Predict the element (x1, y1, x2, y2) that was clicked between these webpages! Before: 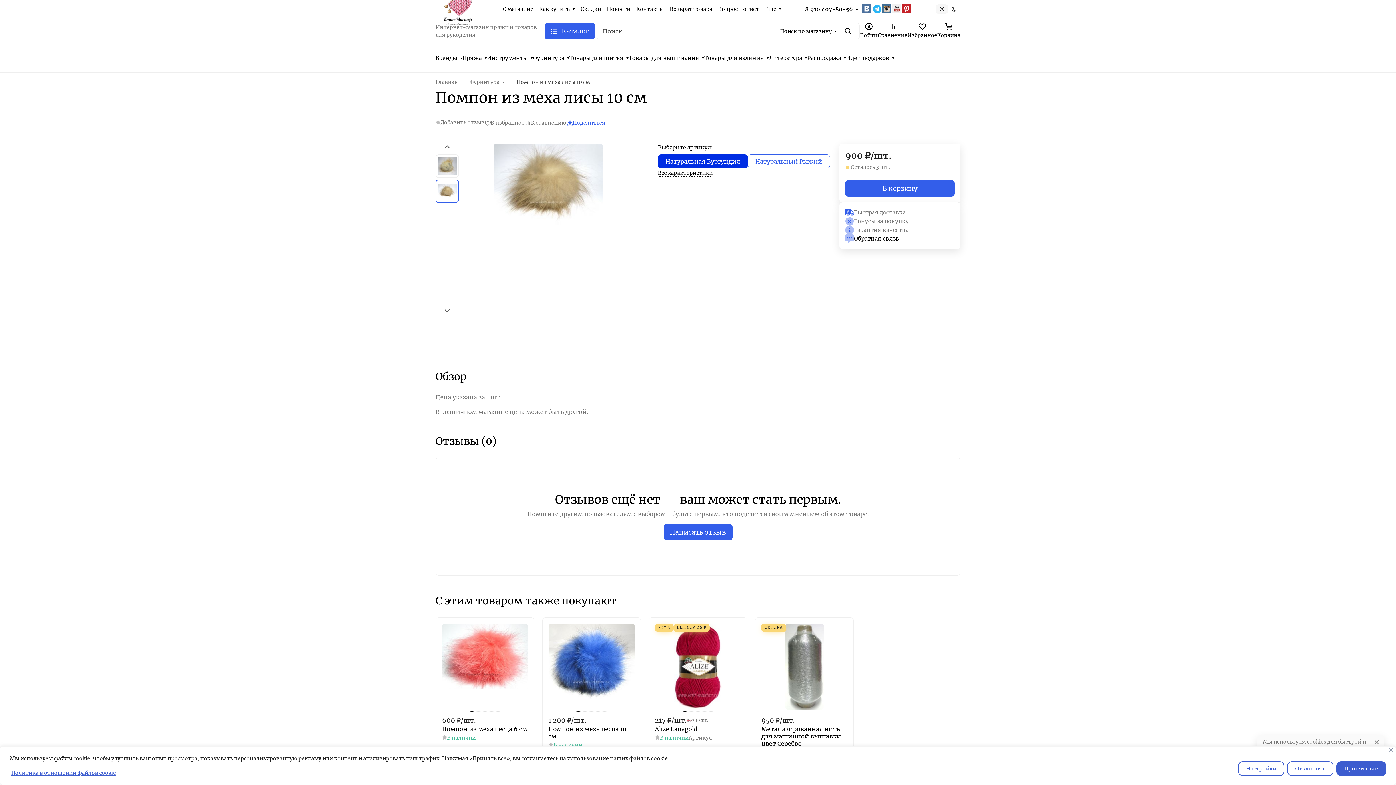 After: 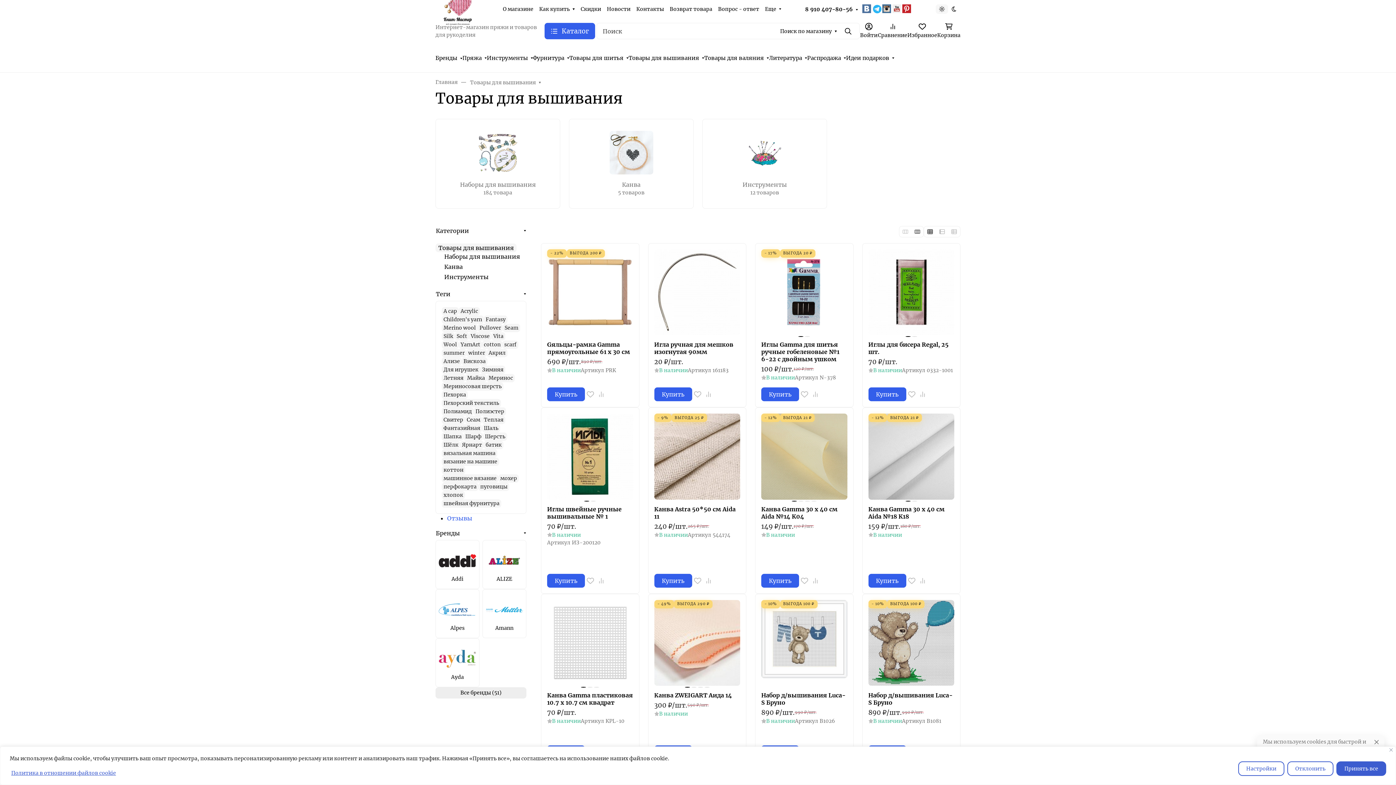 Action: bbox: (628, 49, 704, 66) label: Товары для вышивания